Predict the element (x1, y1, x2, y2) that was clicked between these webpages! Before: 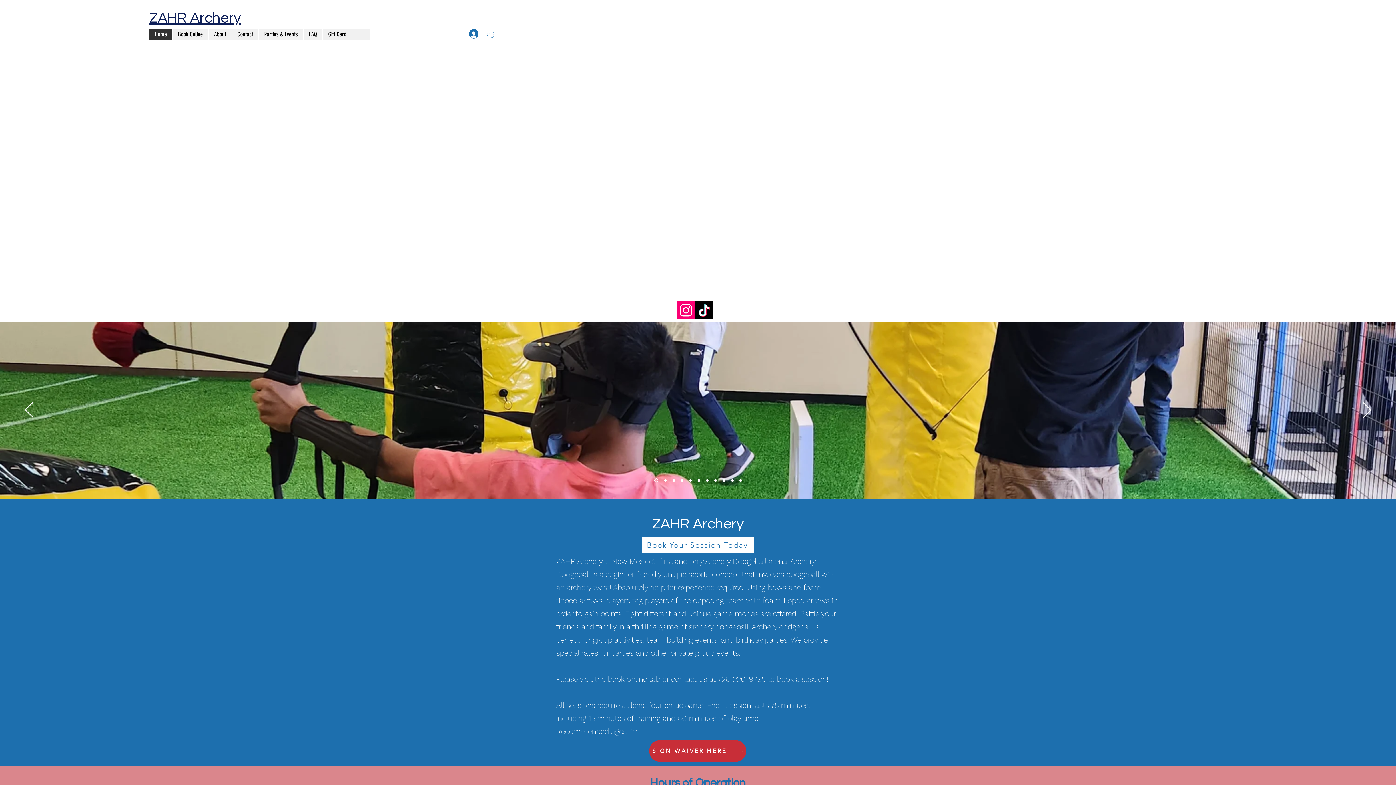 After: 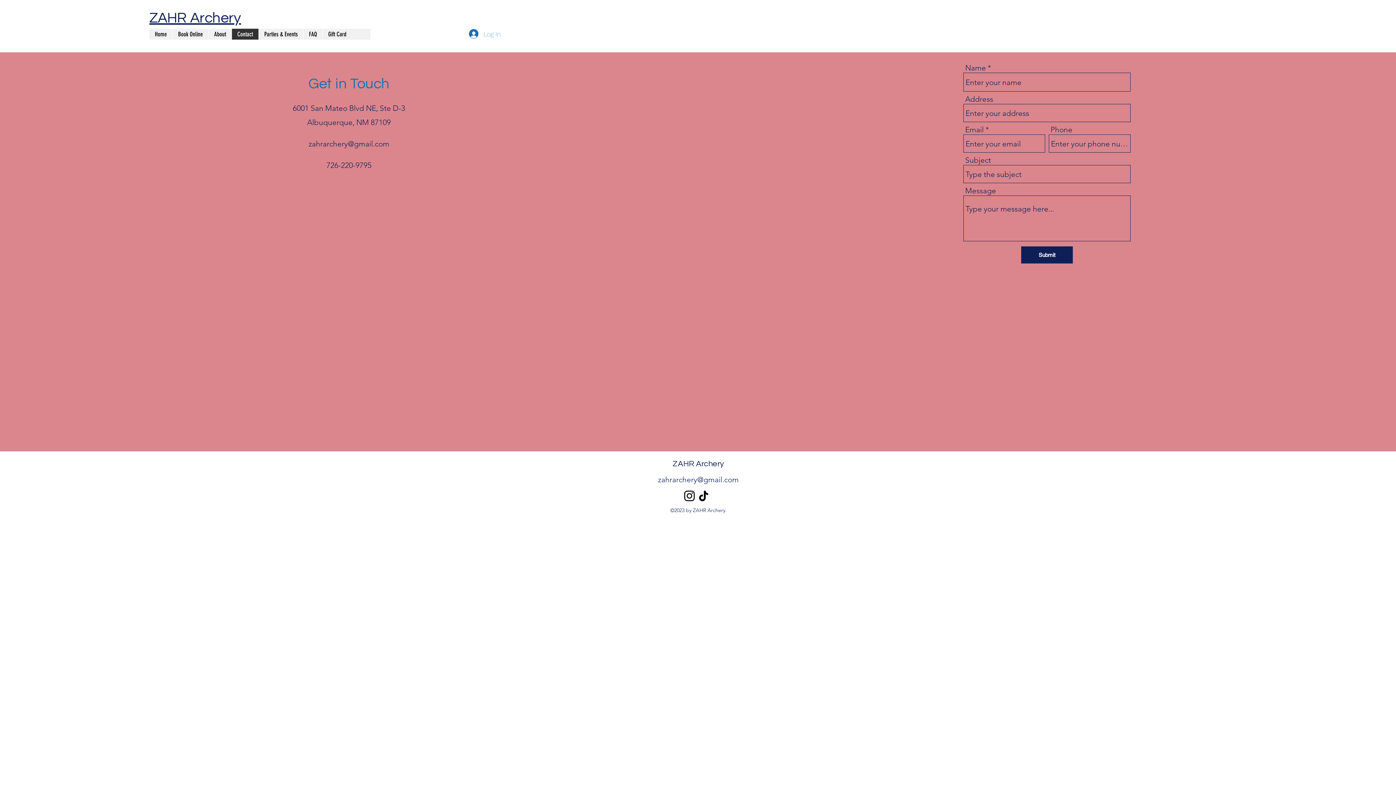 Action: bbox: (231, 28, 258, 39) label: Contact